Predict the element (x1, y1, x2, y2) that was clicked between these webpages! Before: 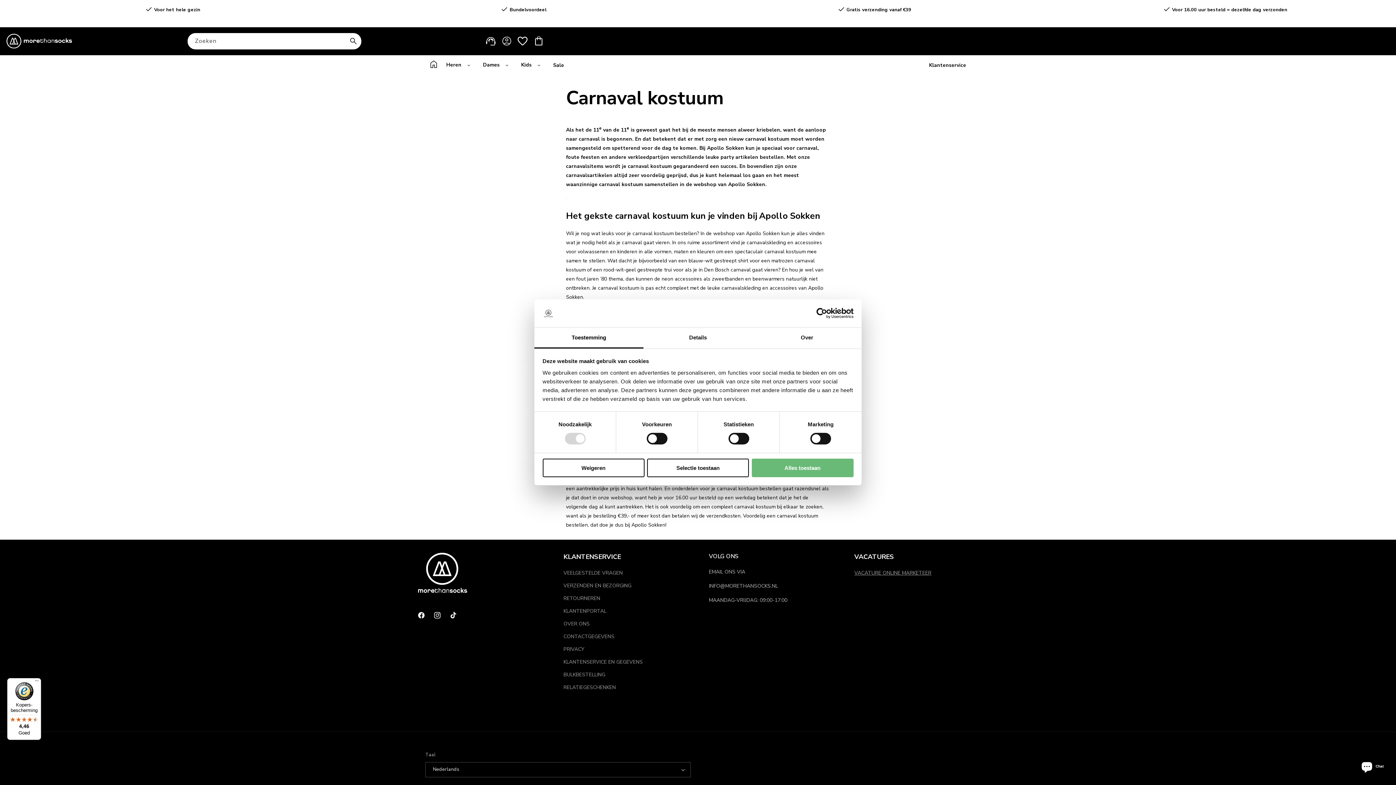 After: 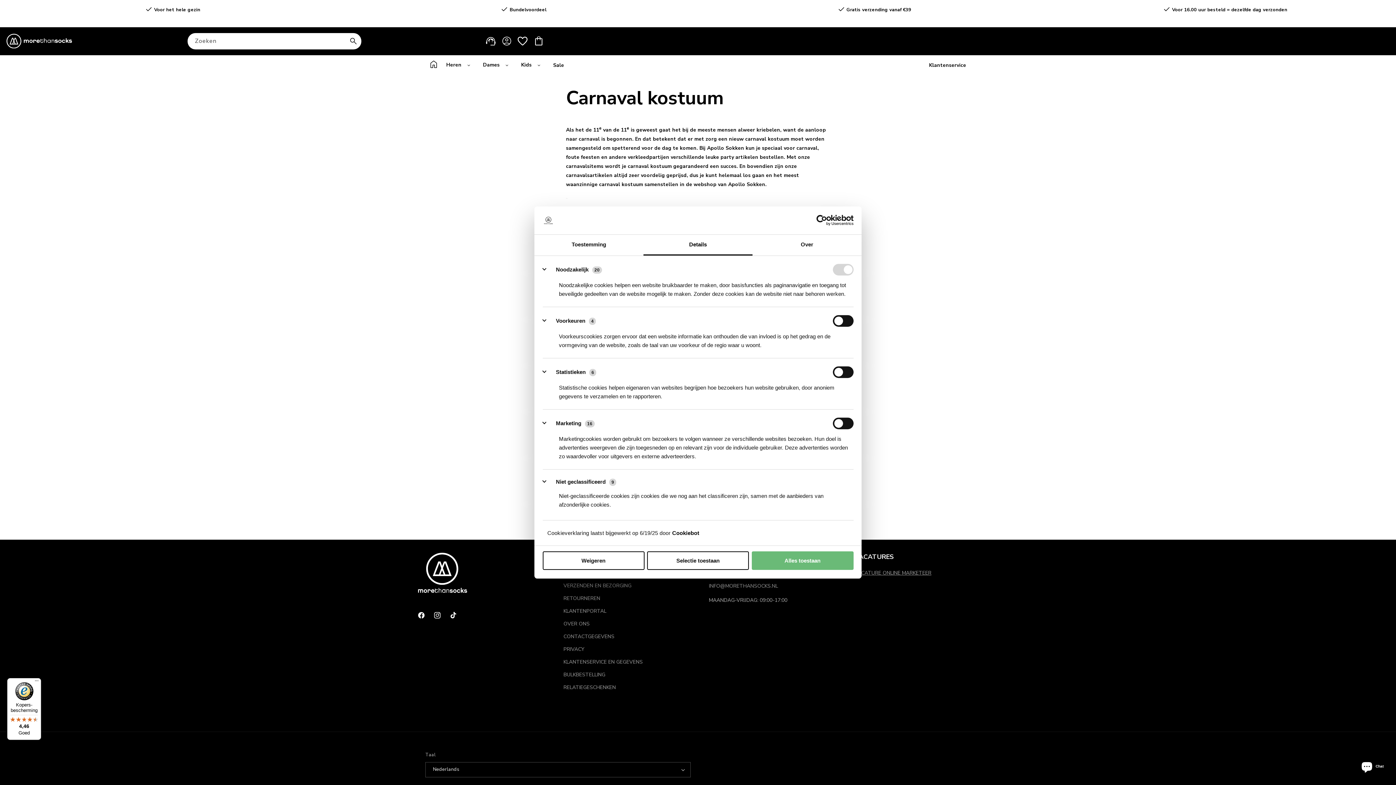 Action: bbox: (643, 327, 752, 348) label: Details